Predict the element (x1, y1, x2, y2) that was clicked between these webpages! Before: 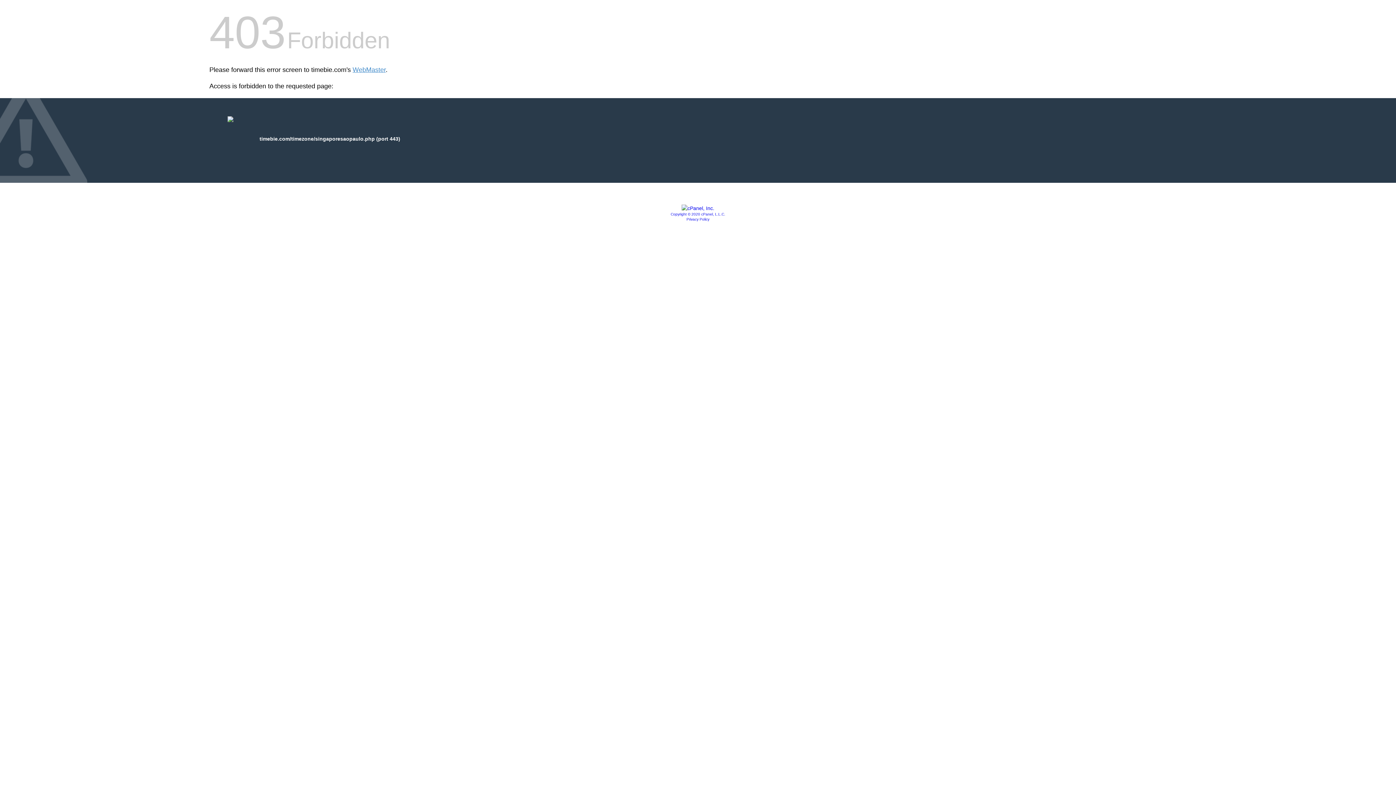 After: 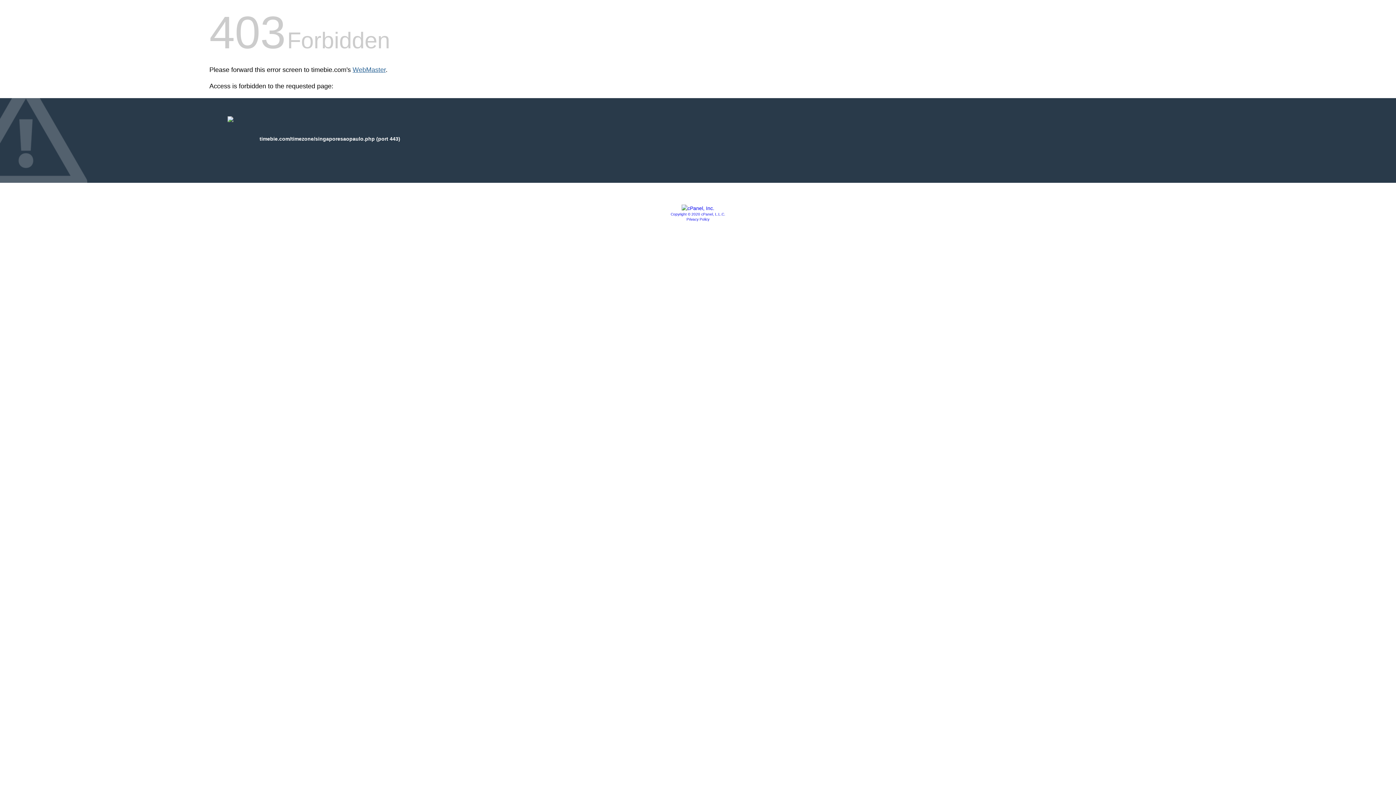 Action: bbox: (352, 66, 385, 73) label: WebMaster